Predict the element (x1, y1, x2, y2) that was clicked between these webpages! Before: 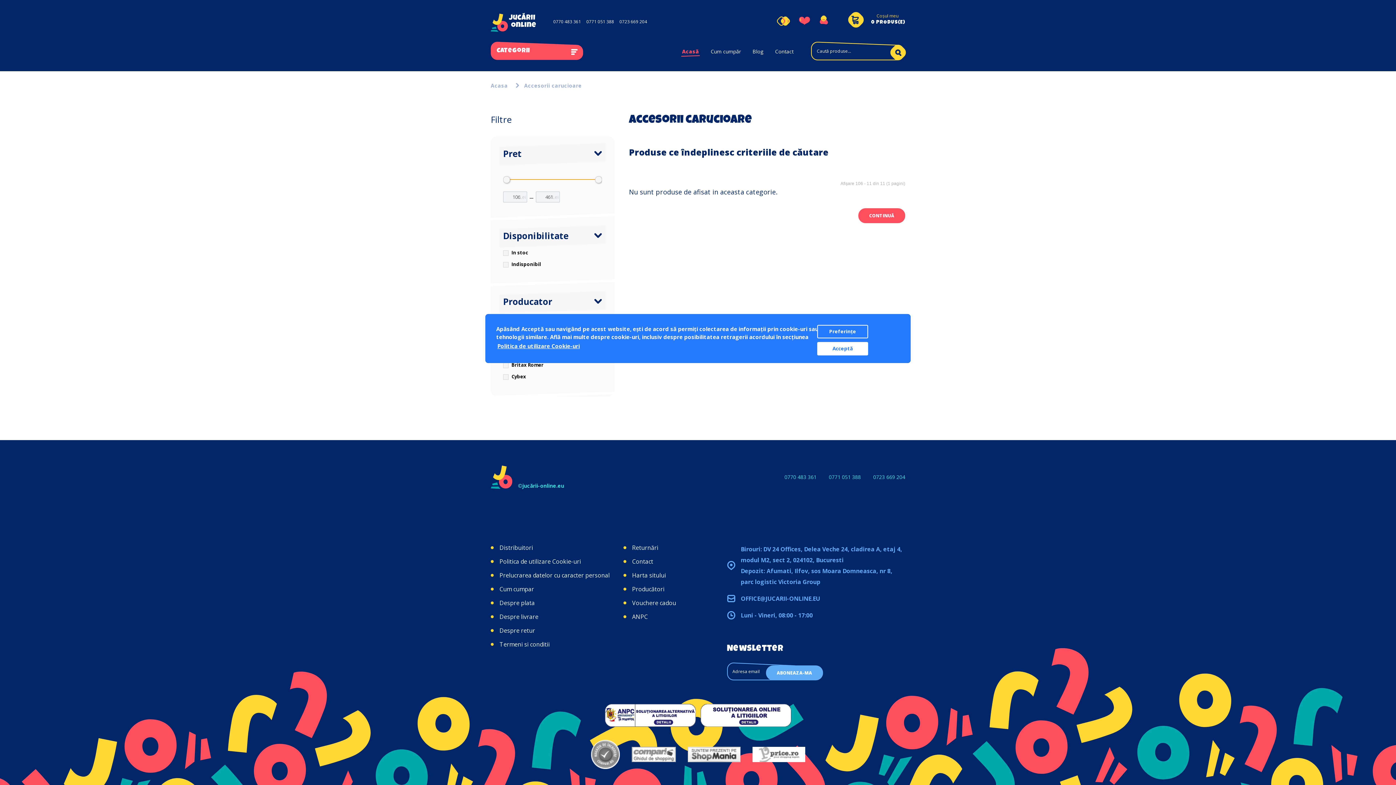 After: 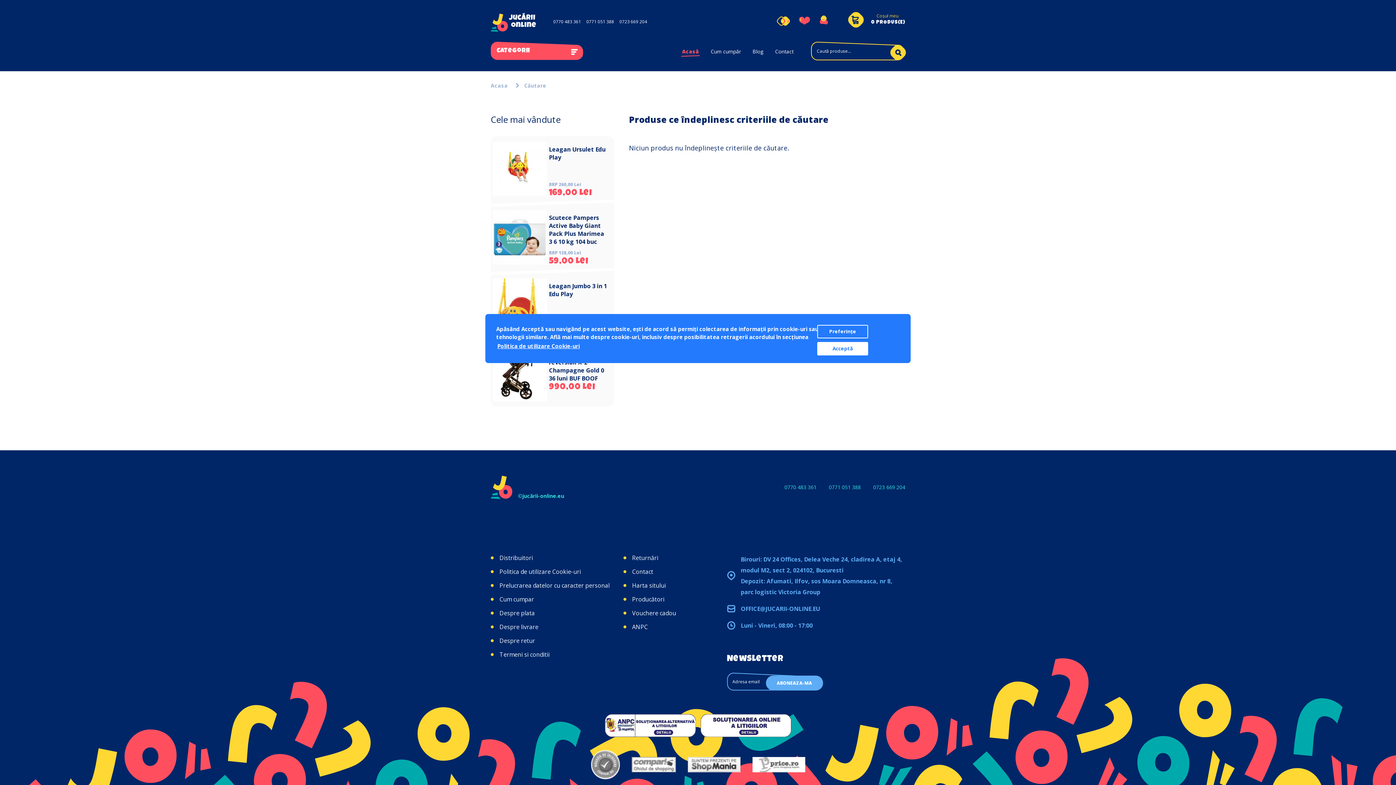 Action: bbox: (888, 42, 908, 62)